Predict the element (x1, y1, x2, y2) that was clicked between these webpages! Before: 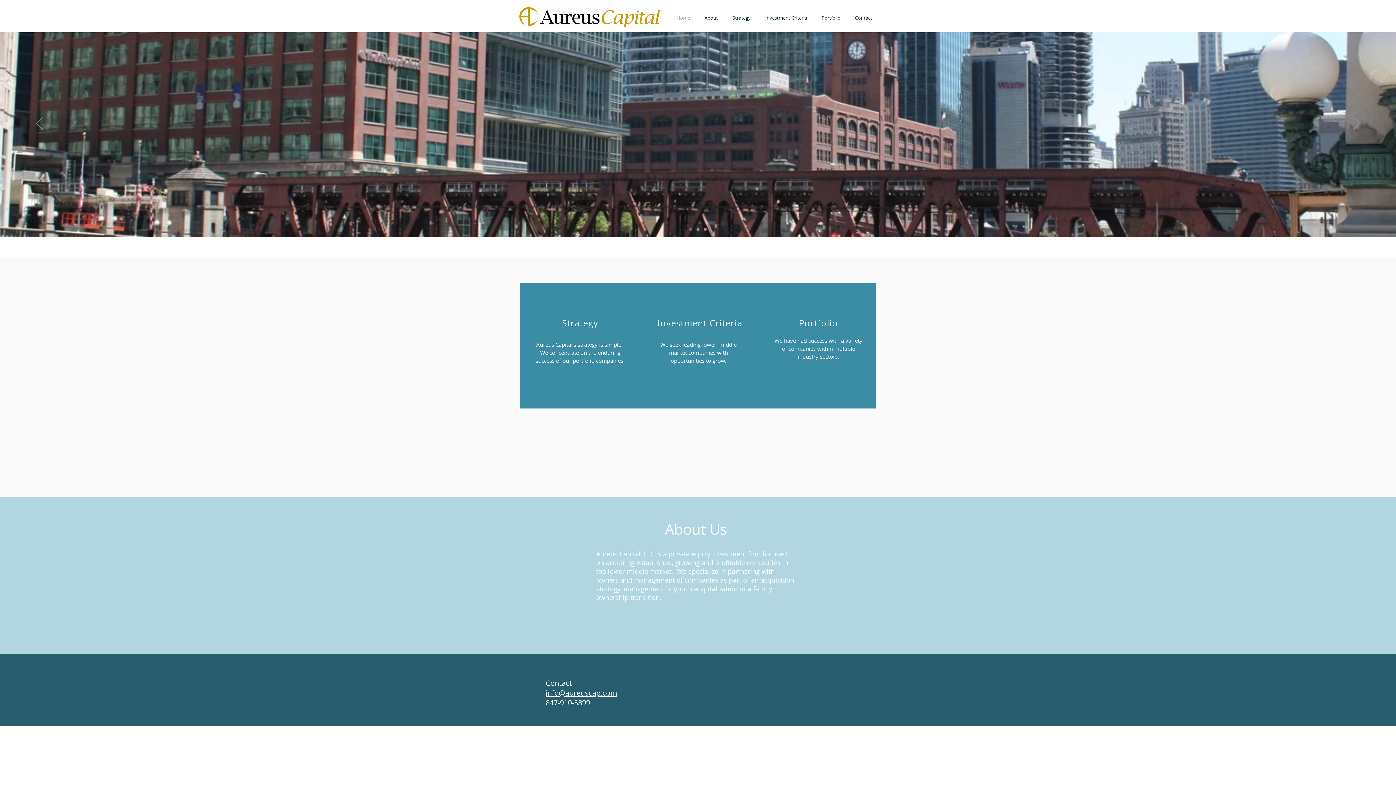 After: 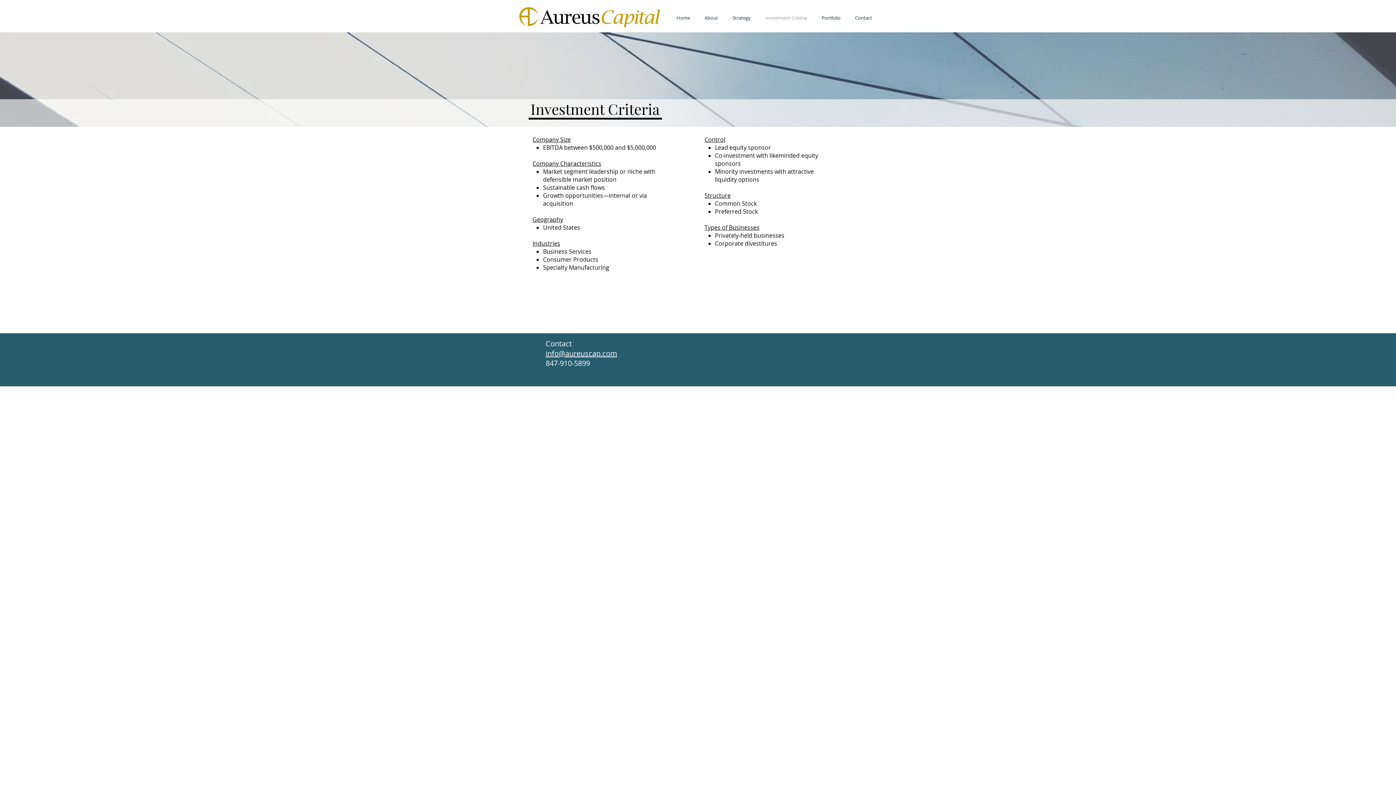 Action: bbox: (758, 13, 814, 22) label: Investment Criteria